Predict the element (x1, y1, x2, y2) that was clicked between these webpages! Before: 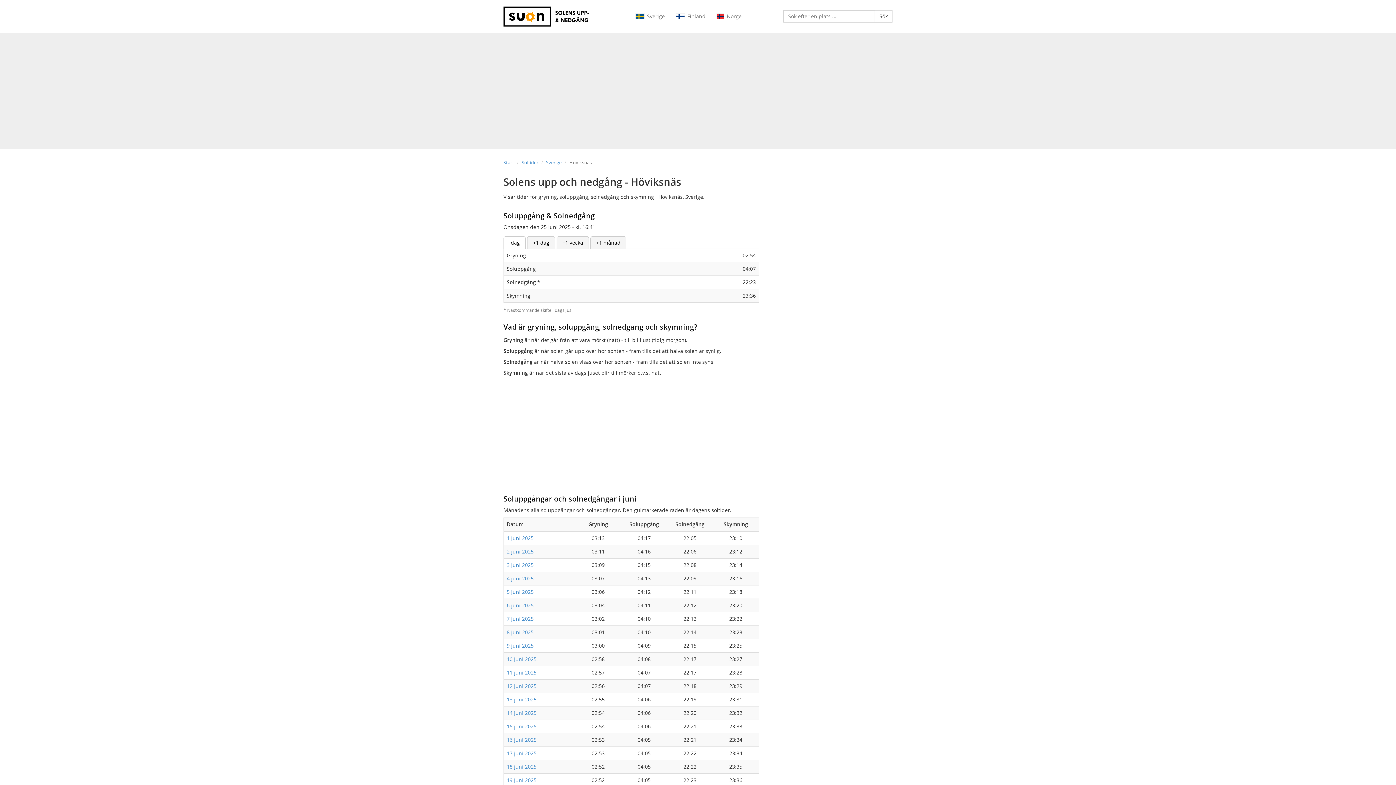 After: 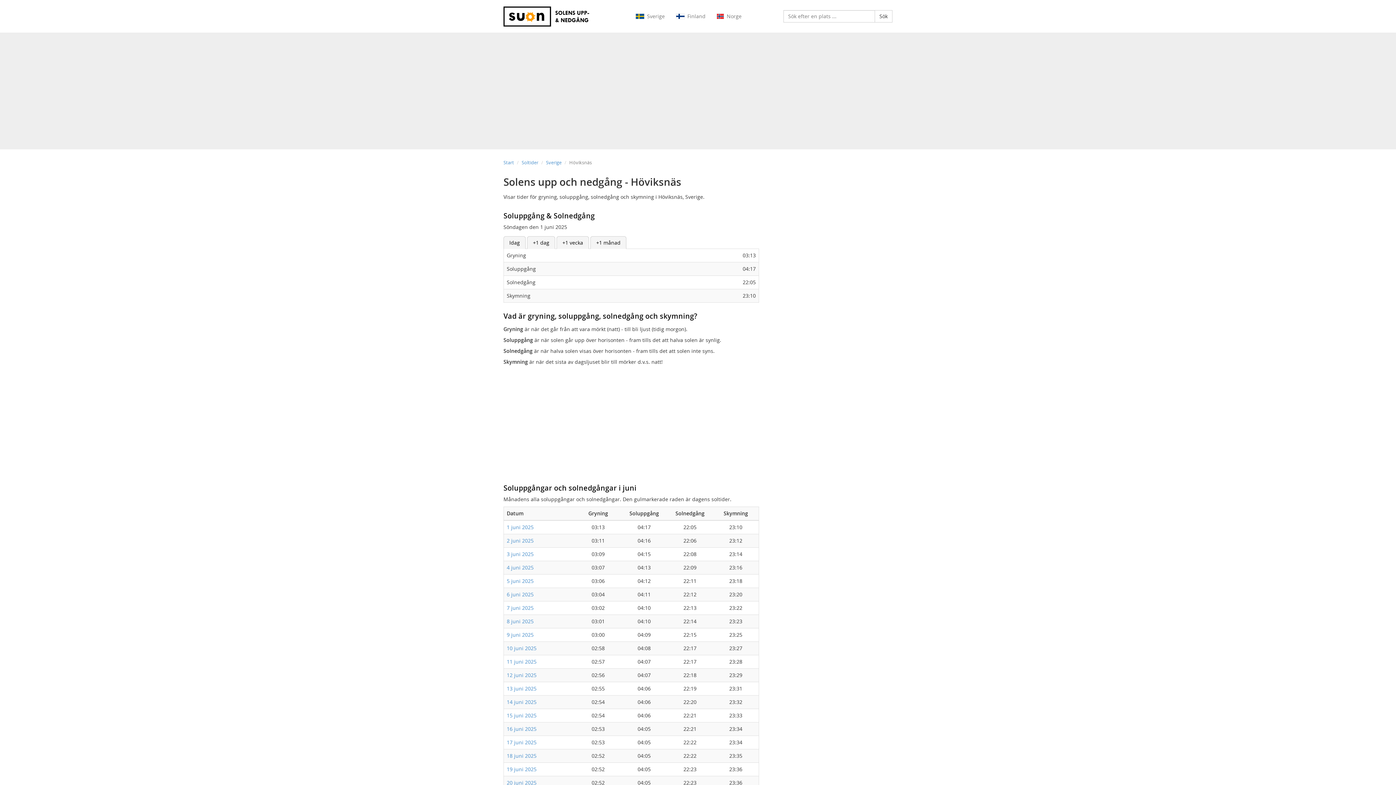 Action: label: 1 juni 2025 bbox: (506, 534, 533, 541)